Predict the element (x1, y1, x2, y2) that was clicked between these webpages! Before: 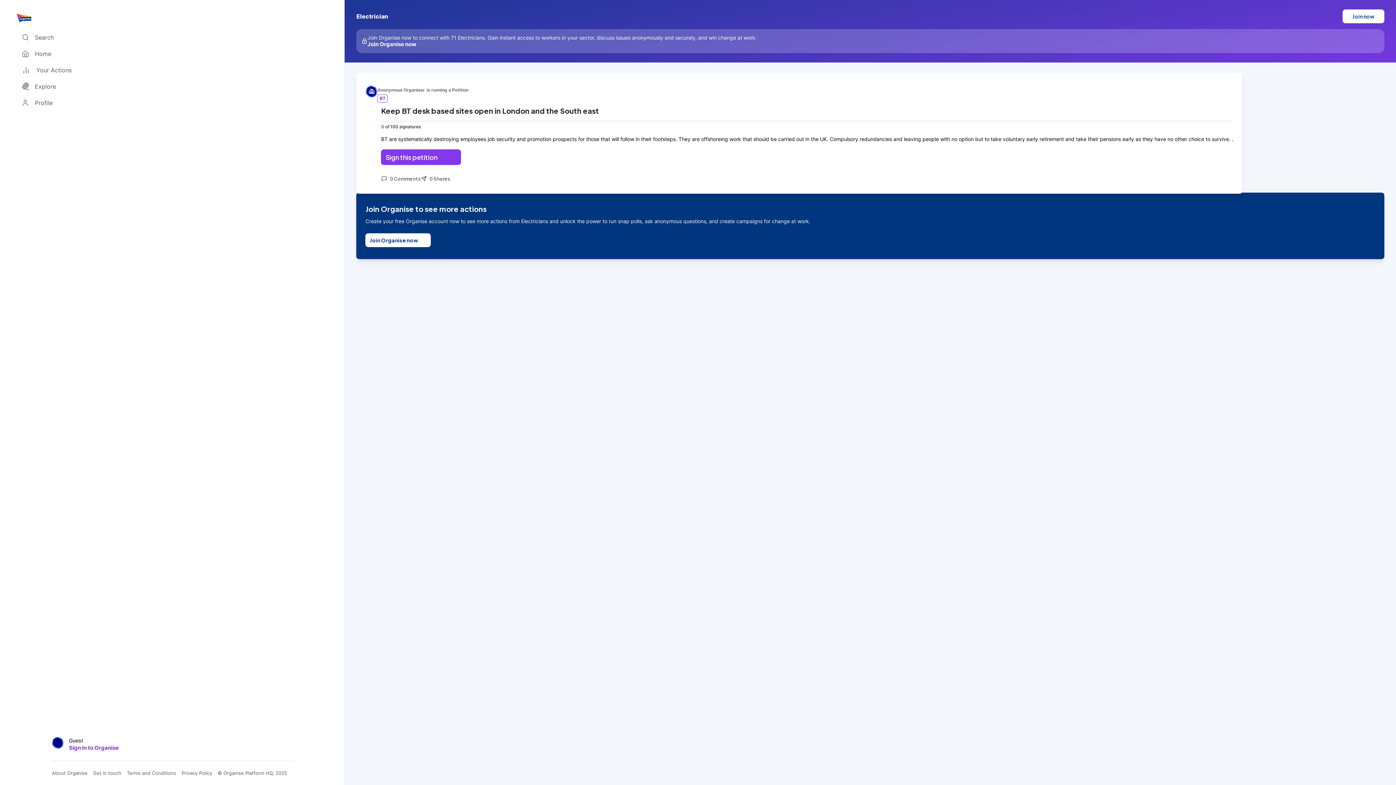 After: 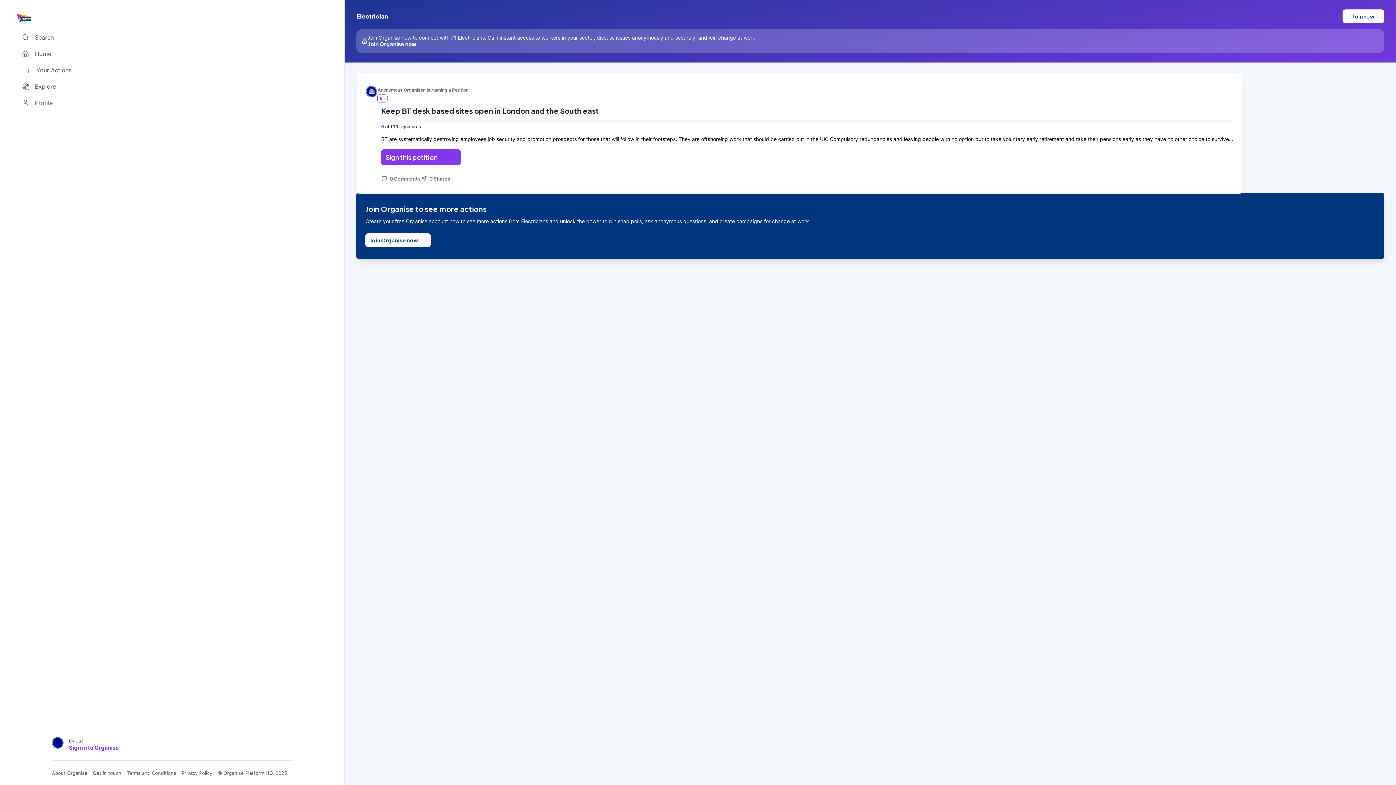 Action: bbox: (126, 769, 181, 776) label: Terms and Conditions